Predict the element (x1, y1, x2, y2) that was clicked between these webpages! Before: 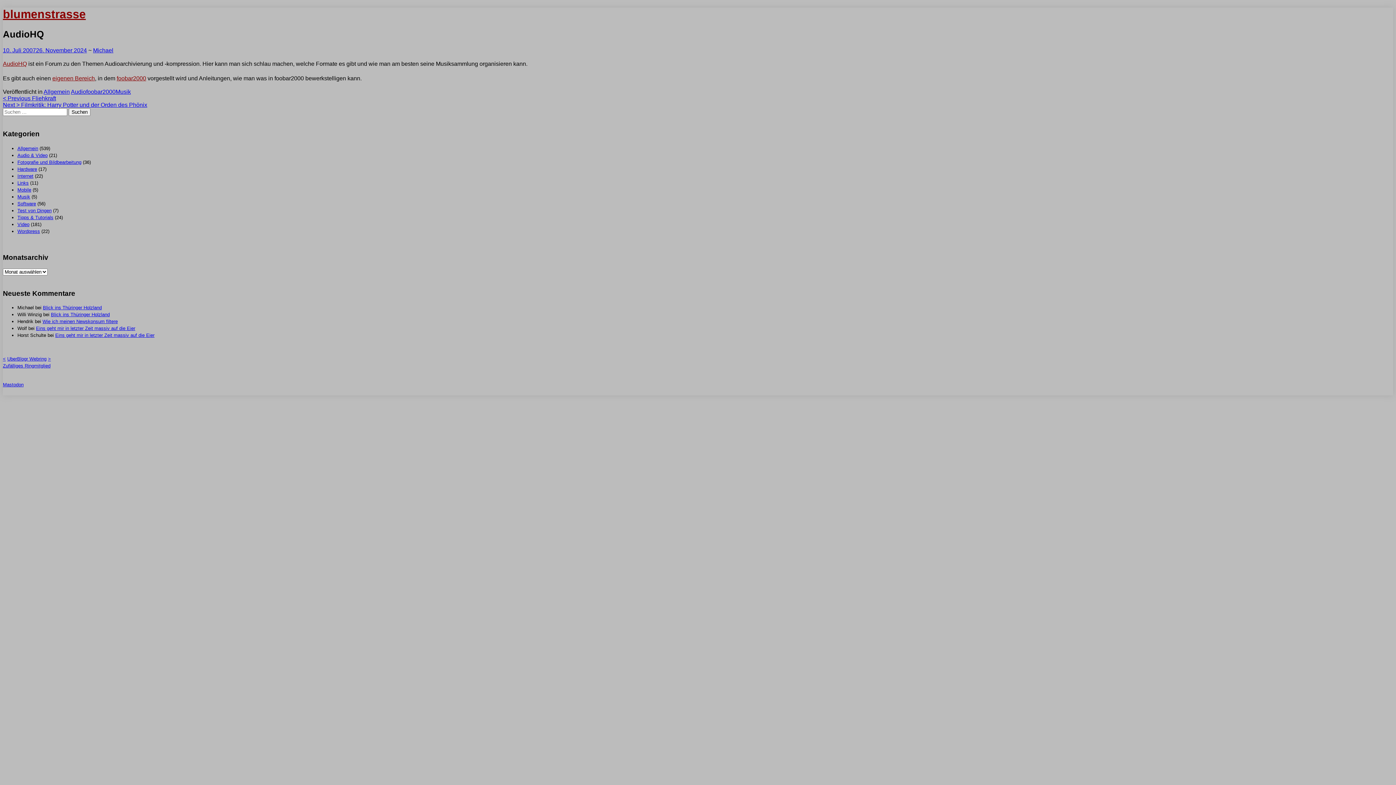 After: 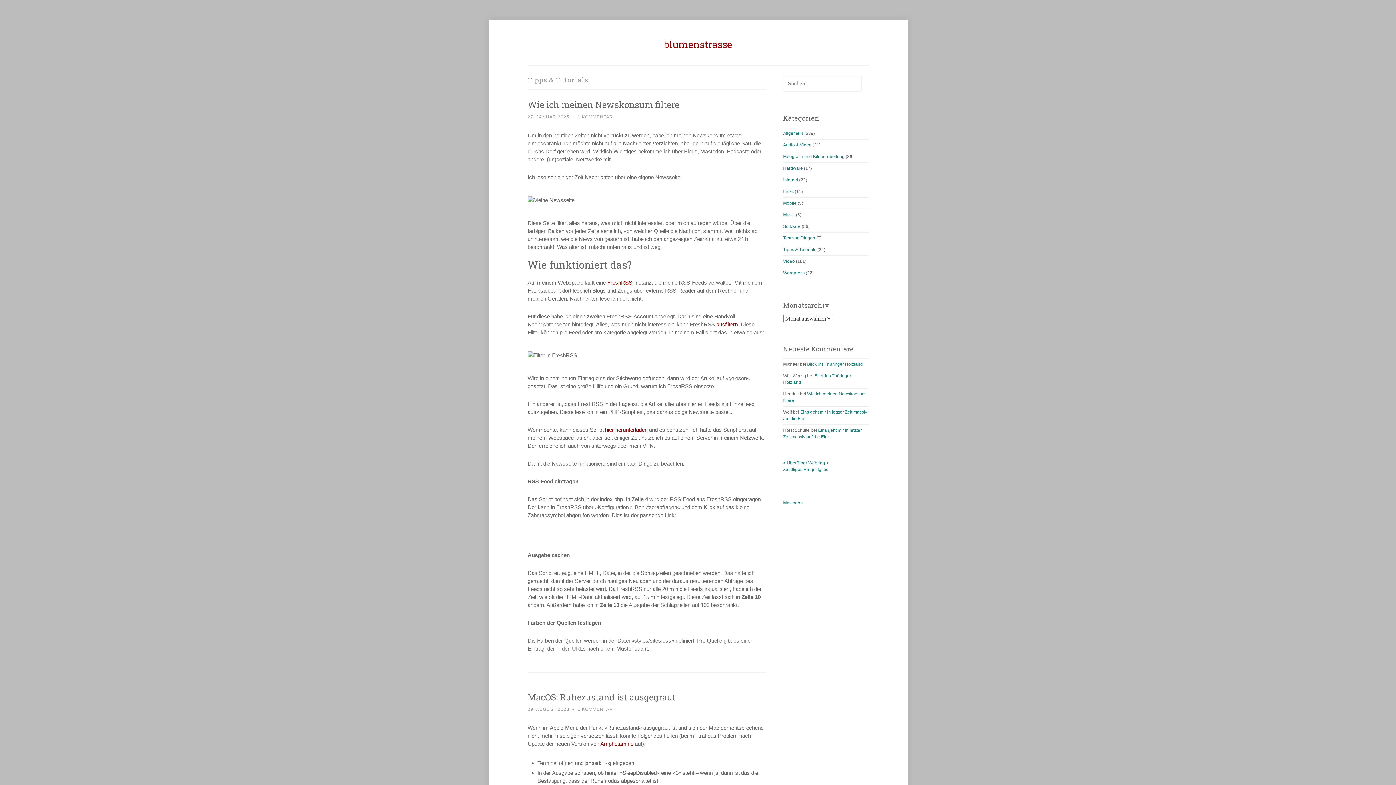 Action: label: Tipps & Tutorials bbox: (17, 214, 53, 220)